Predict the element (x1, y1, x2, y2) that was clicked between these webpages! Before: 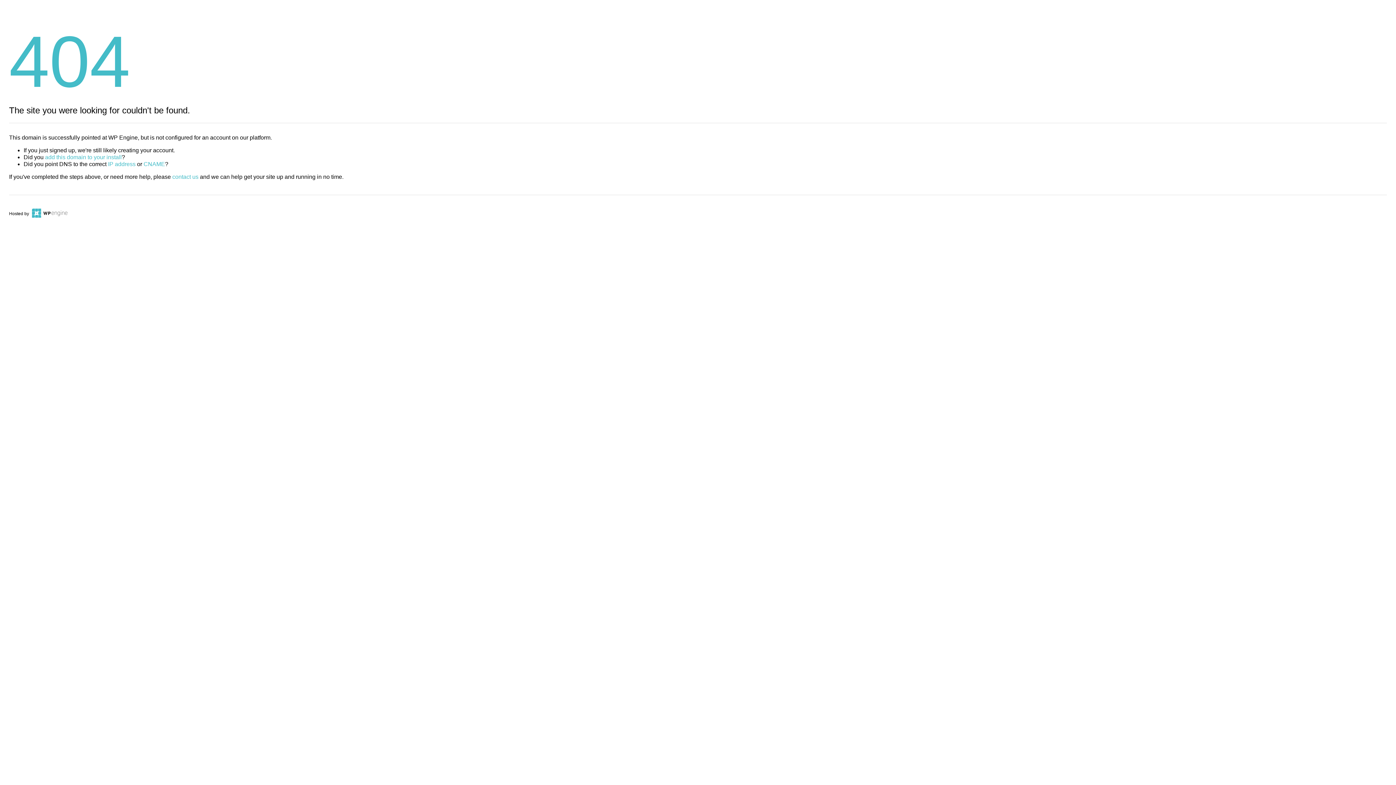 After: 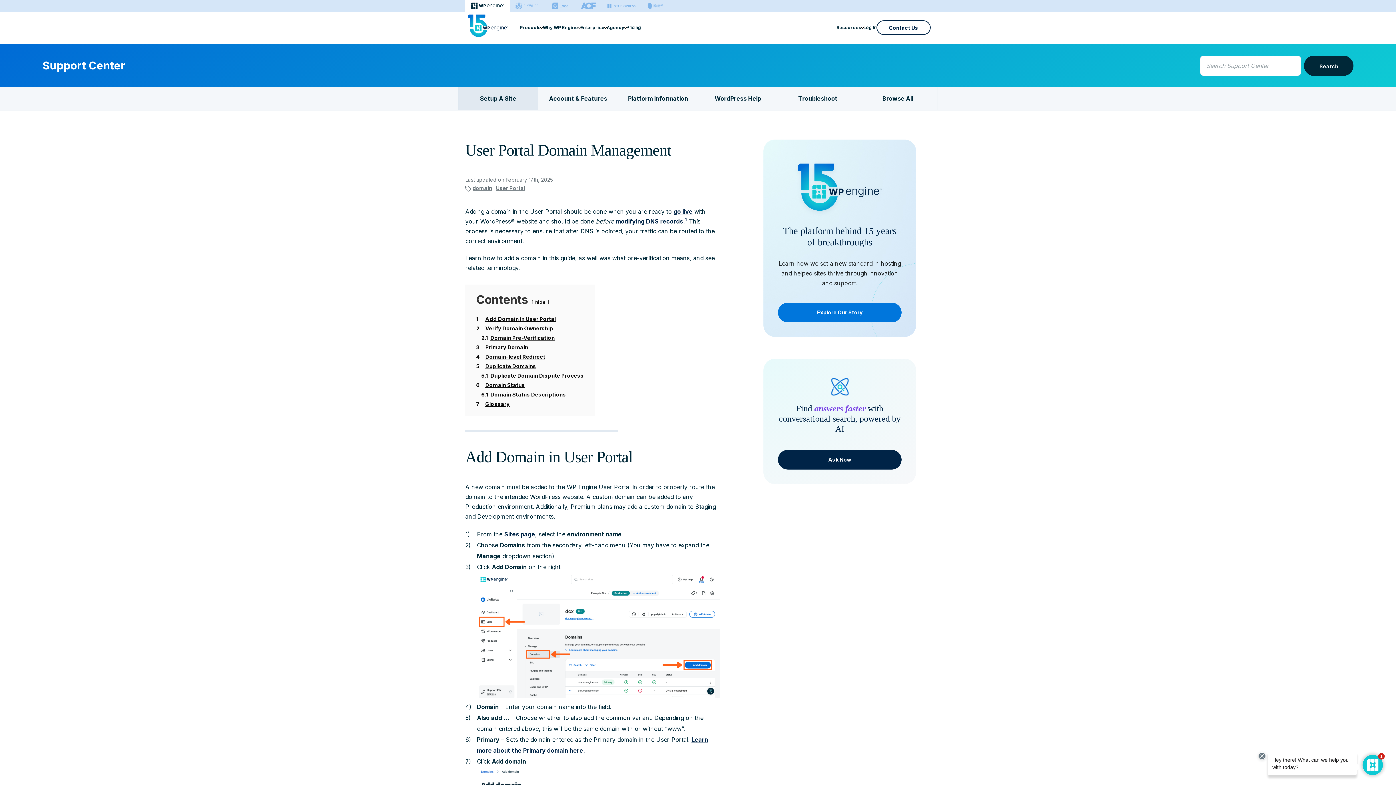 Action: label: add this domain to your install bbox: (45, 154, 121, 160)